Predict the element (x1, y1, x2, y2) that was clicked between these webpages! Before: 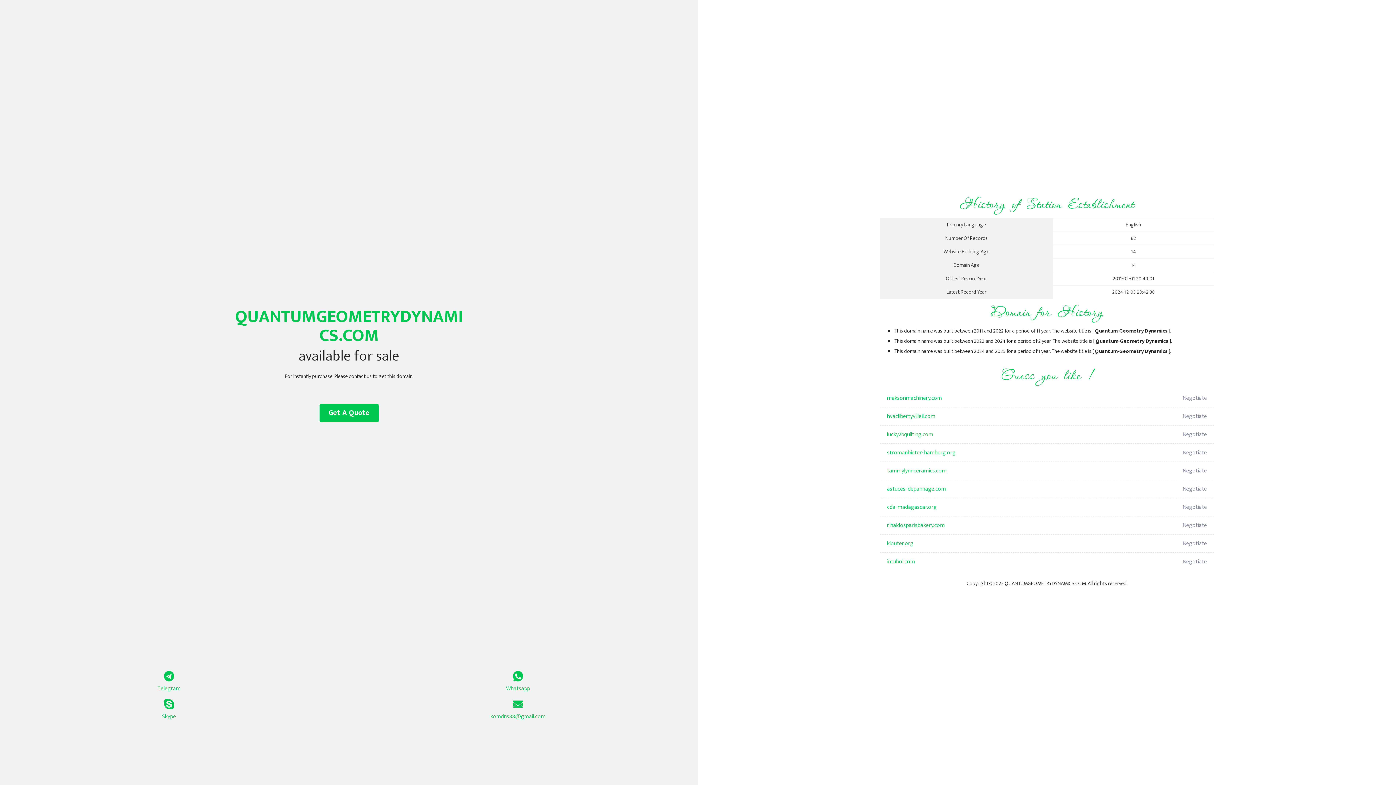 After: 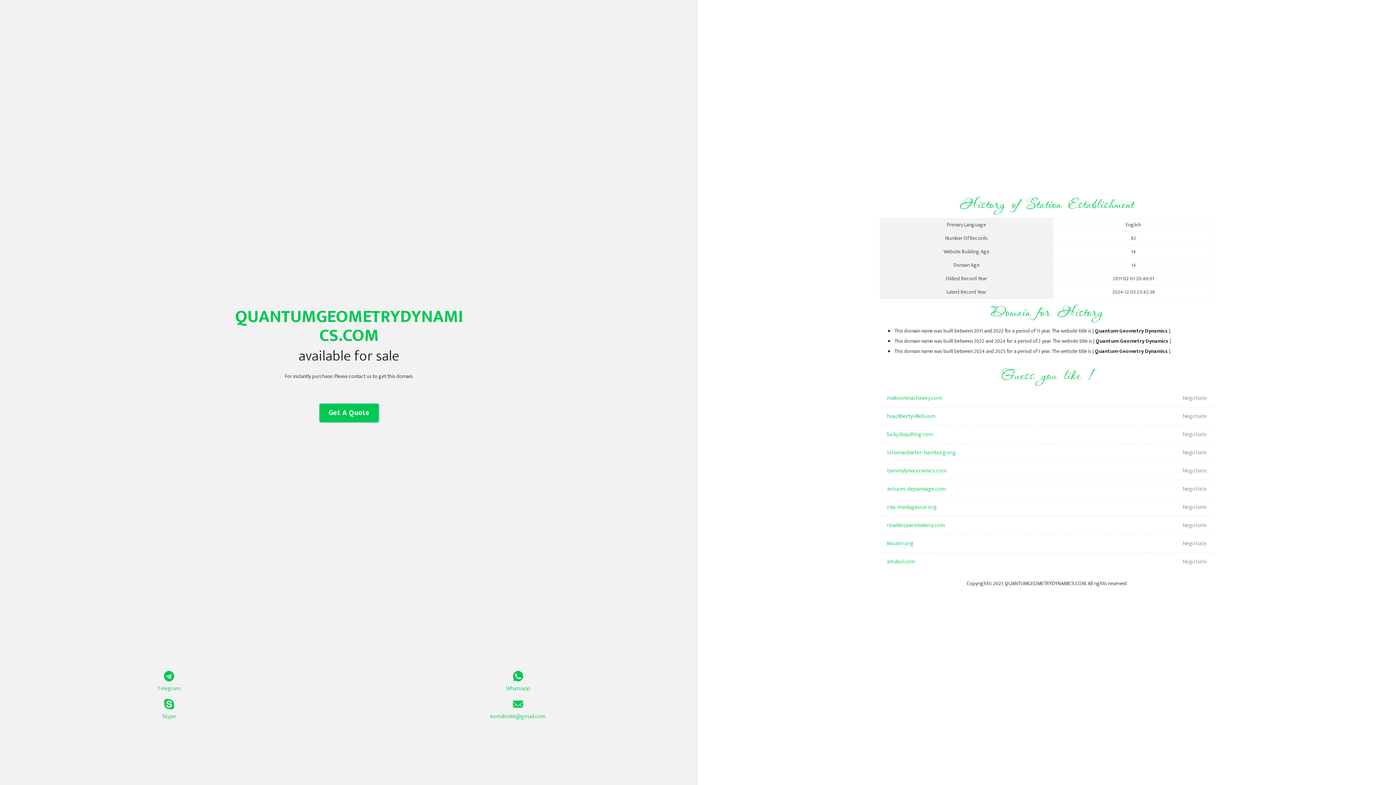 Action: bbox: (319, 404, 378, 422) label: Get A Quote